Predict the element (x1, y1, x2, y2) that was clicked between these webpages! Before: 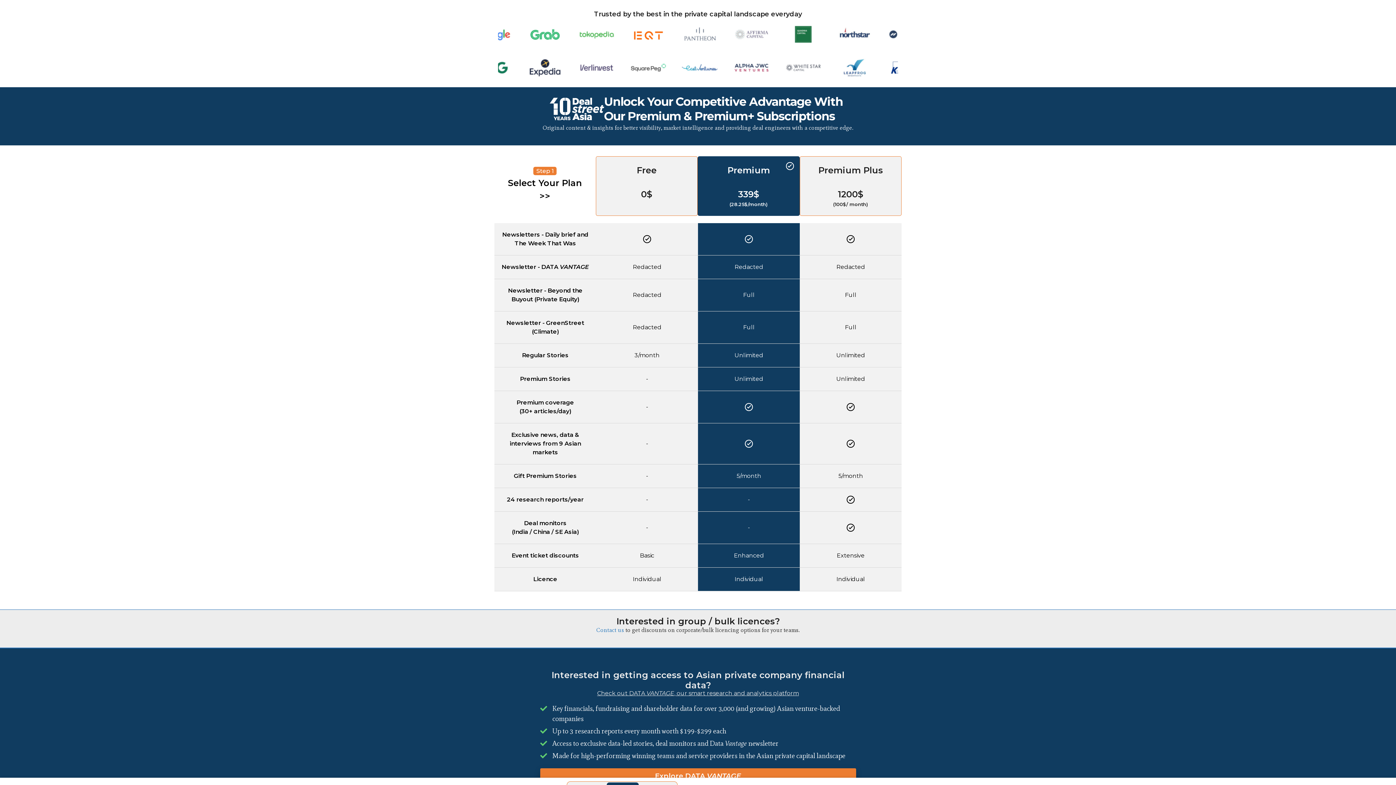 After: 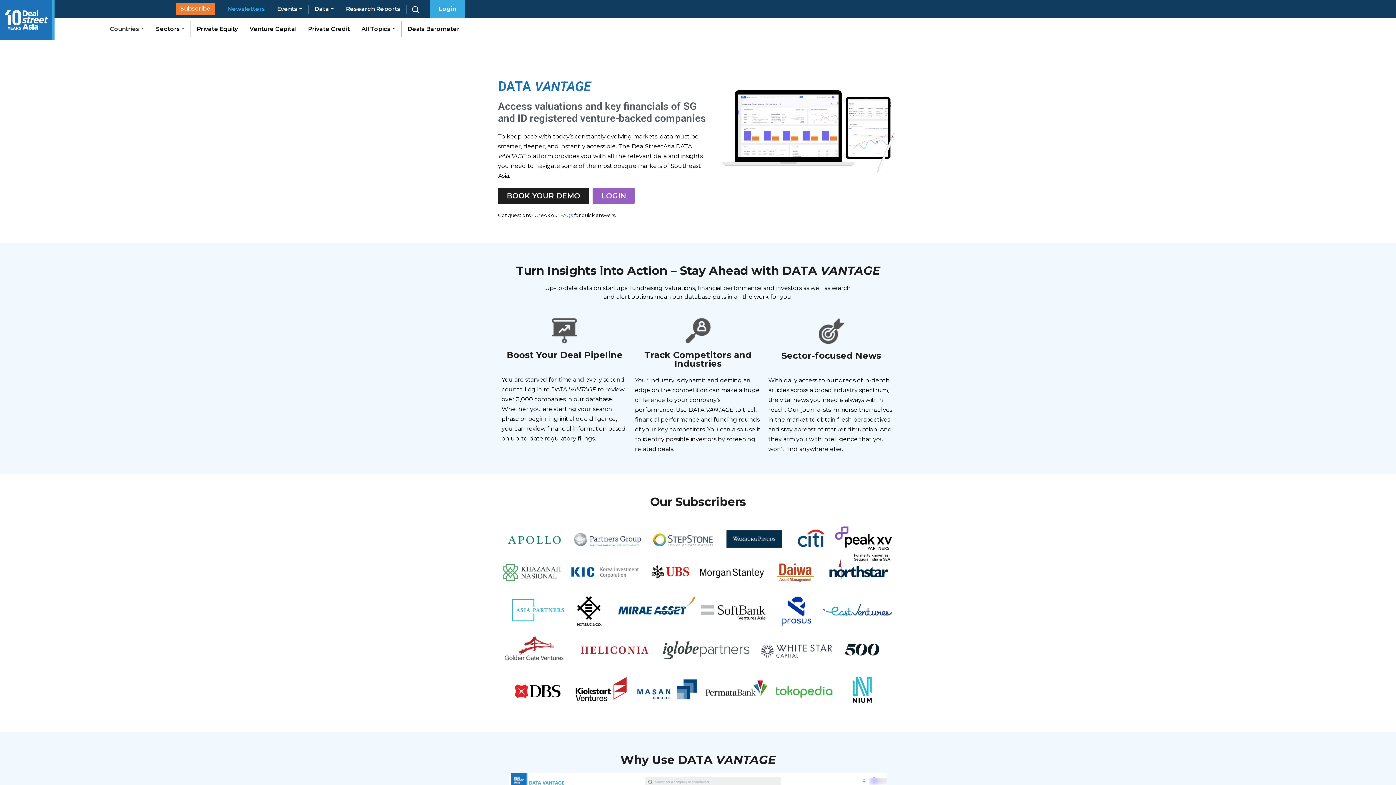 Action: bbox: (540, 768, 856, 784) label: Explore DATA VANTAGE